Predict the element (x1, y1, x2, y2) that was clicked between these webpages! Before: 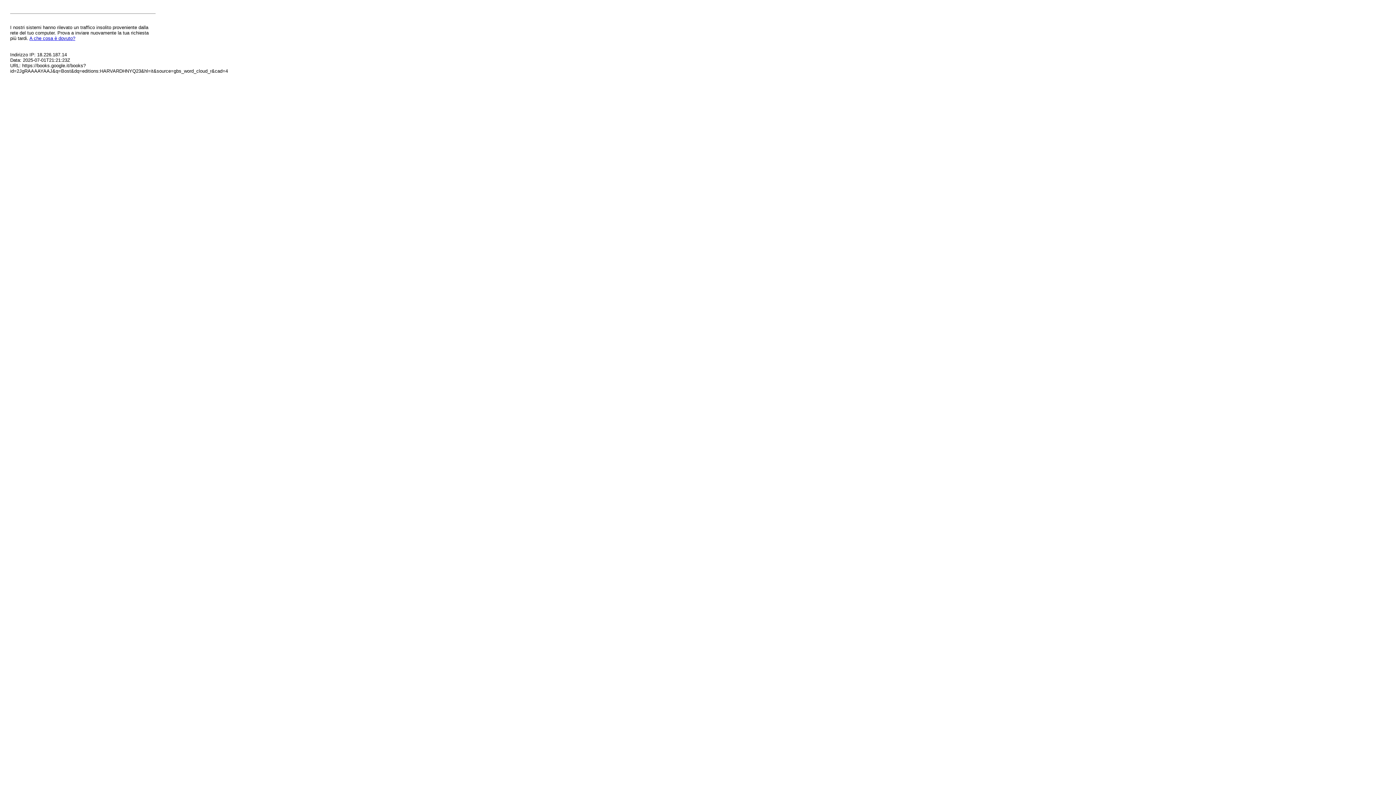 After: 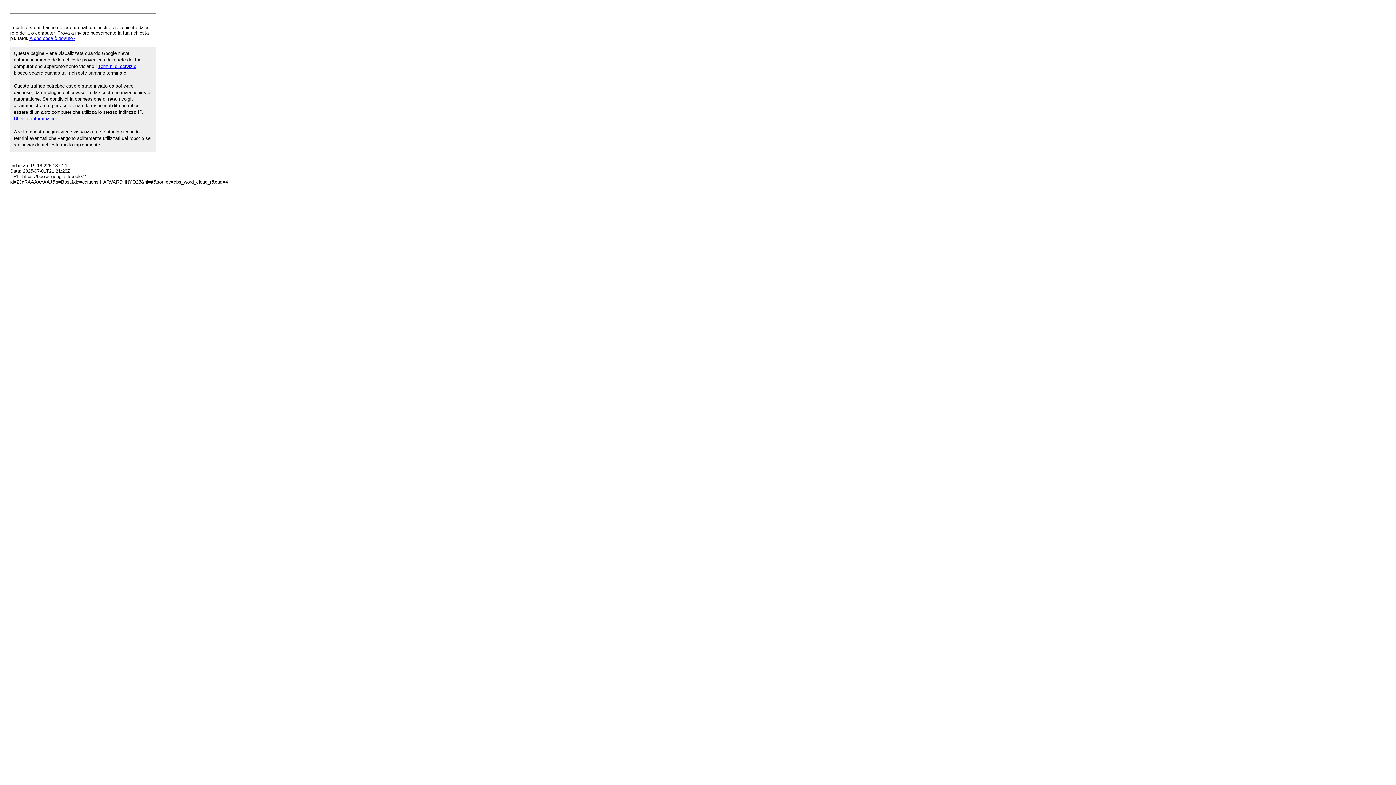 Action: bbox: (29, 35, 75, 41) label: A che cosa è dovuto?